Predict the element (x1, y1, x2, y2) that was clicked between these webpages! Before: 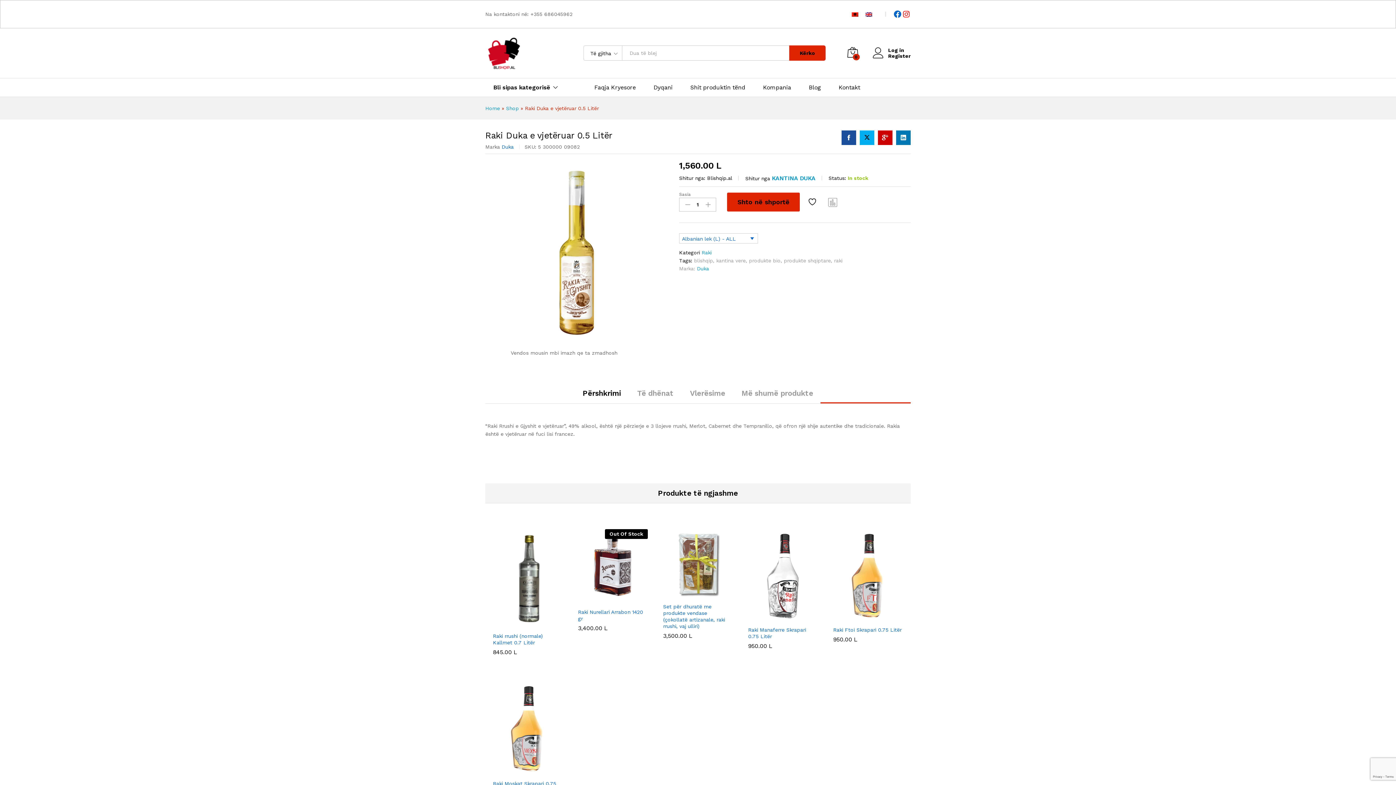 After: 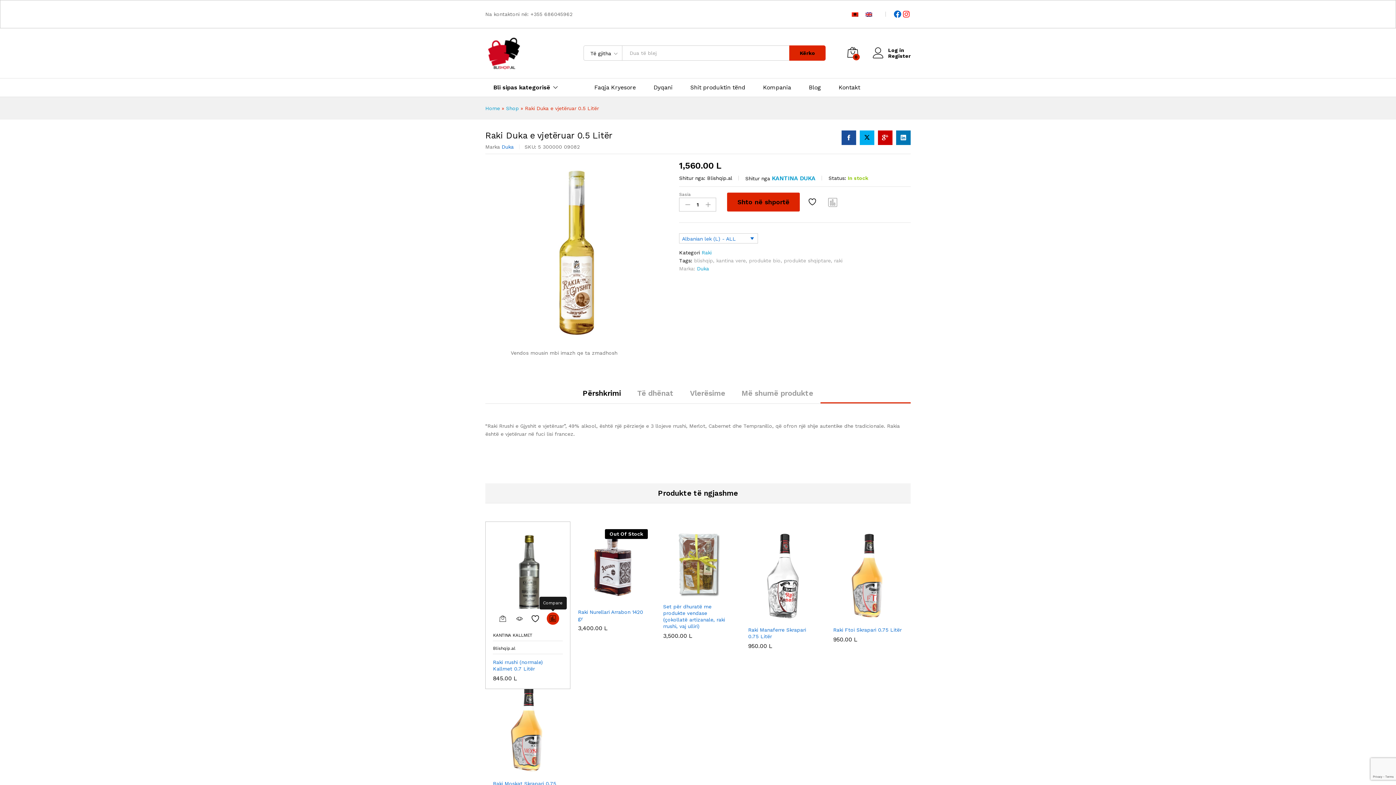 Action: bbox: (546, 618, 559, 630) label: Compare